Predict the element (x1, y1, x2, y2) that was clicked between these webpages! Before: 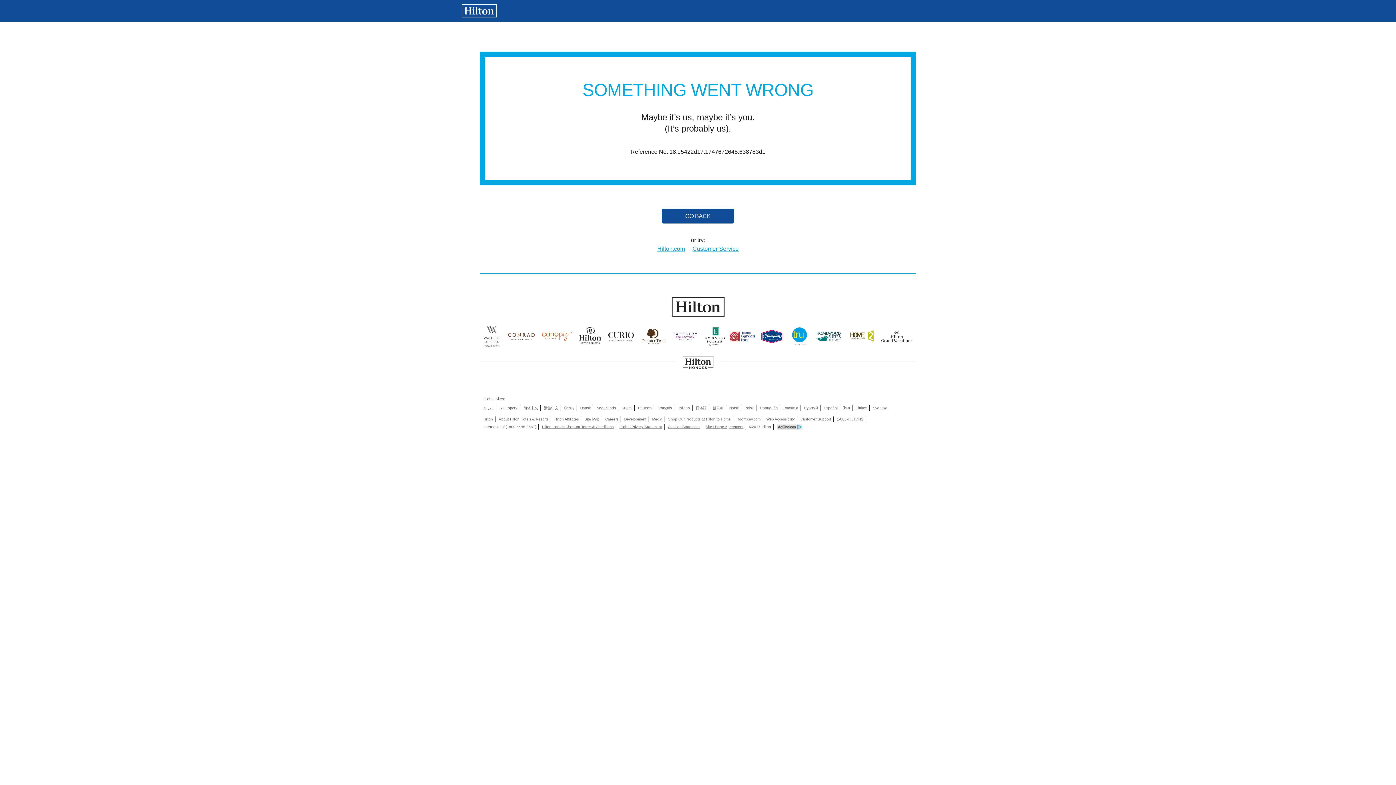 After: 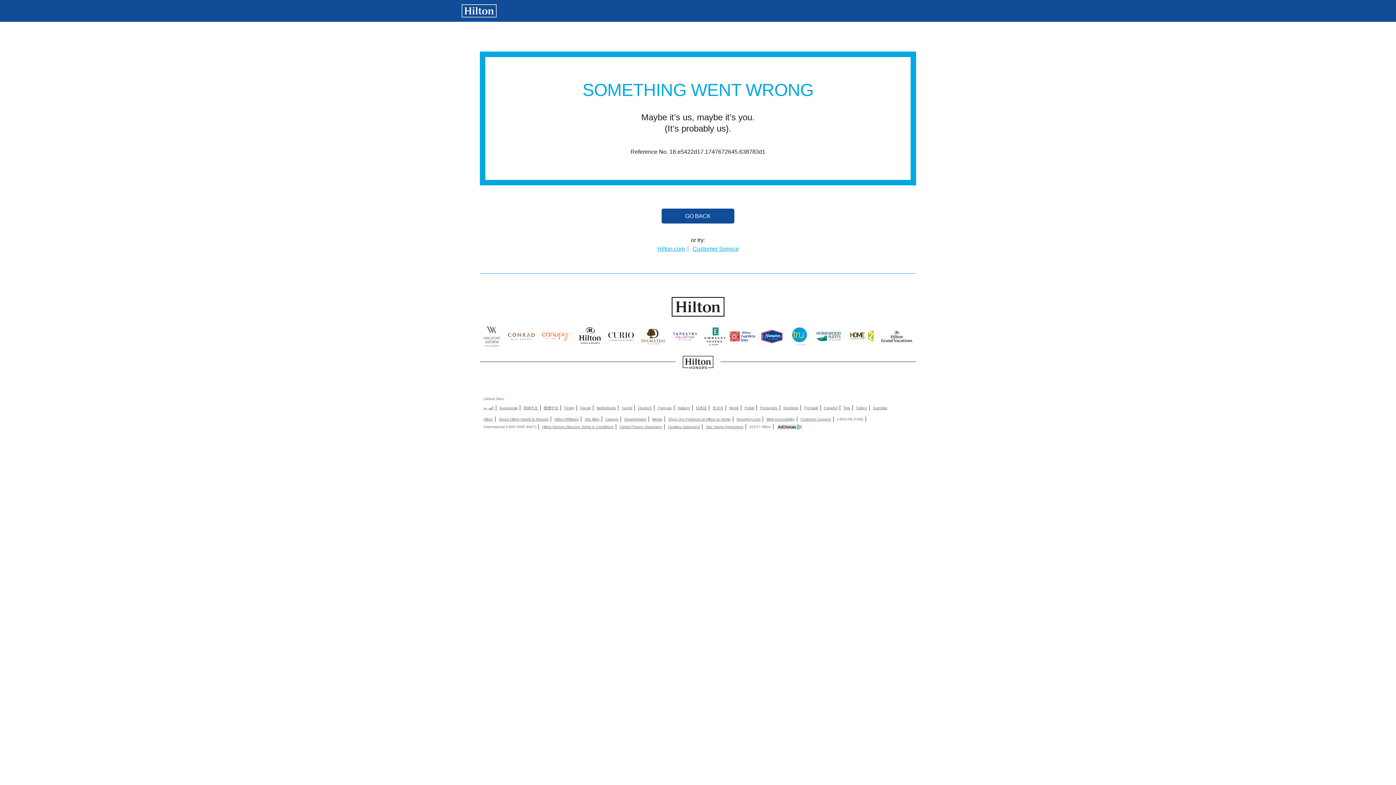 Action: bbox: (564, 405, 574, 410) label: Česky